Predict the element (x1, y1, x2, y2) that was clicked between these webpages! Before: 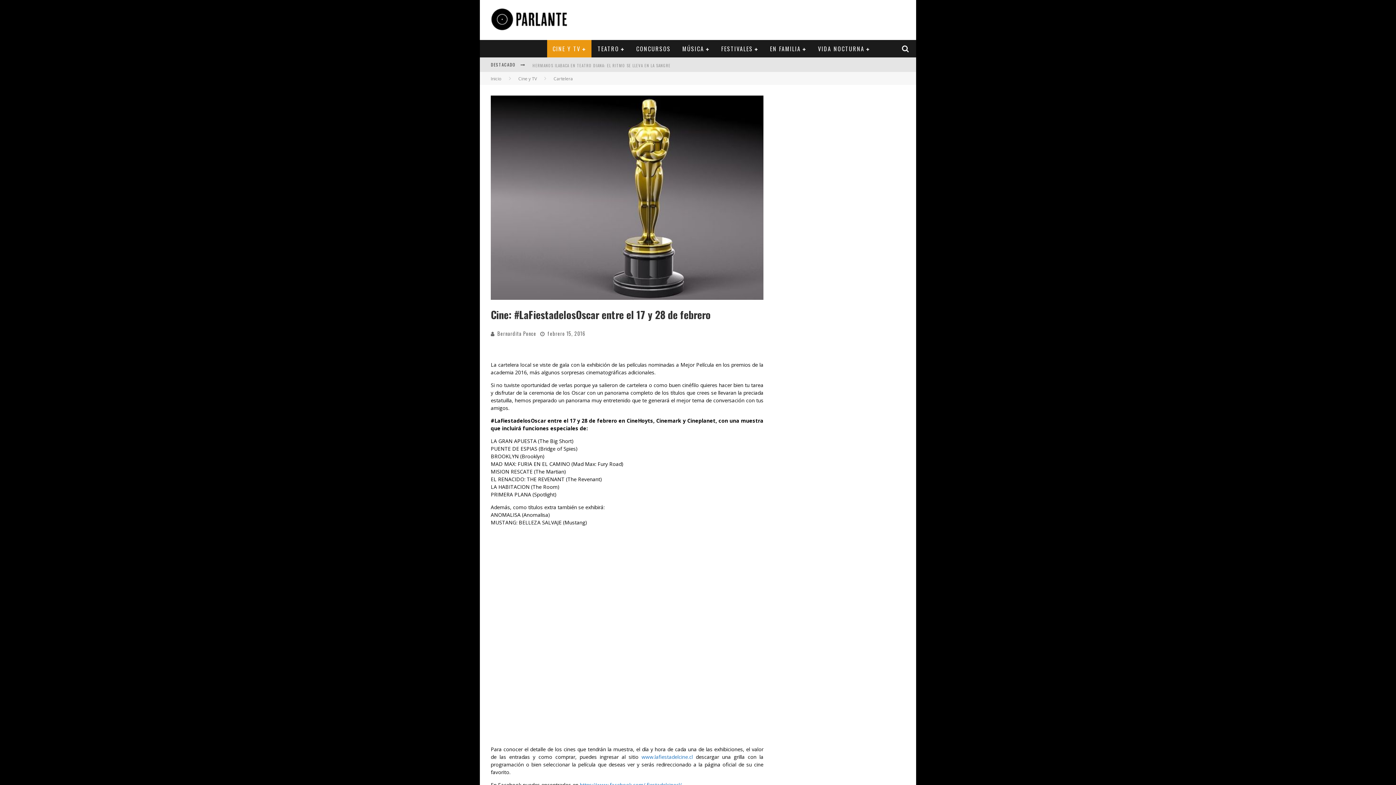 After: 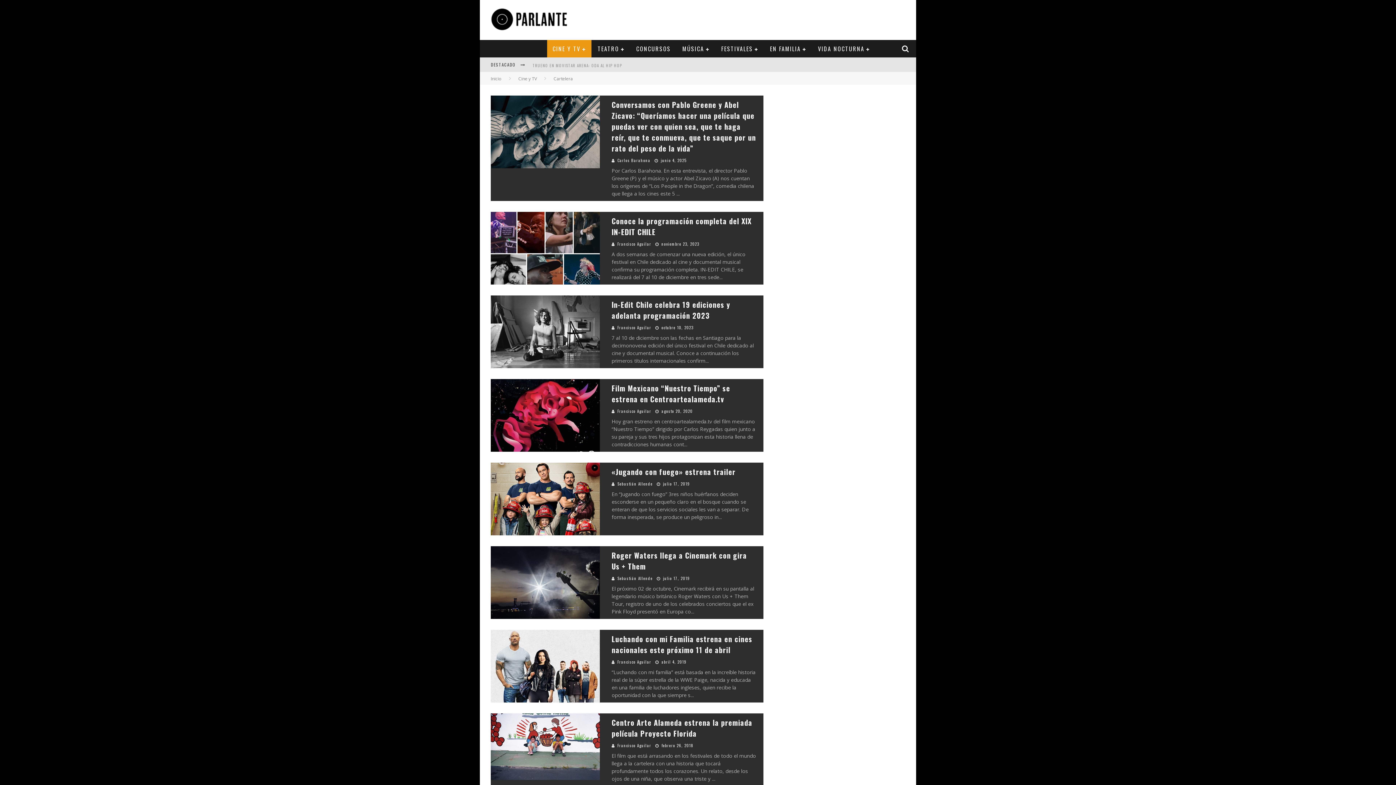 Action: label: Cartelera bbox: (553, 75, 573, 81)